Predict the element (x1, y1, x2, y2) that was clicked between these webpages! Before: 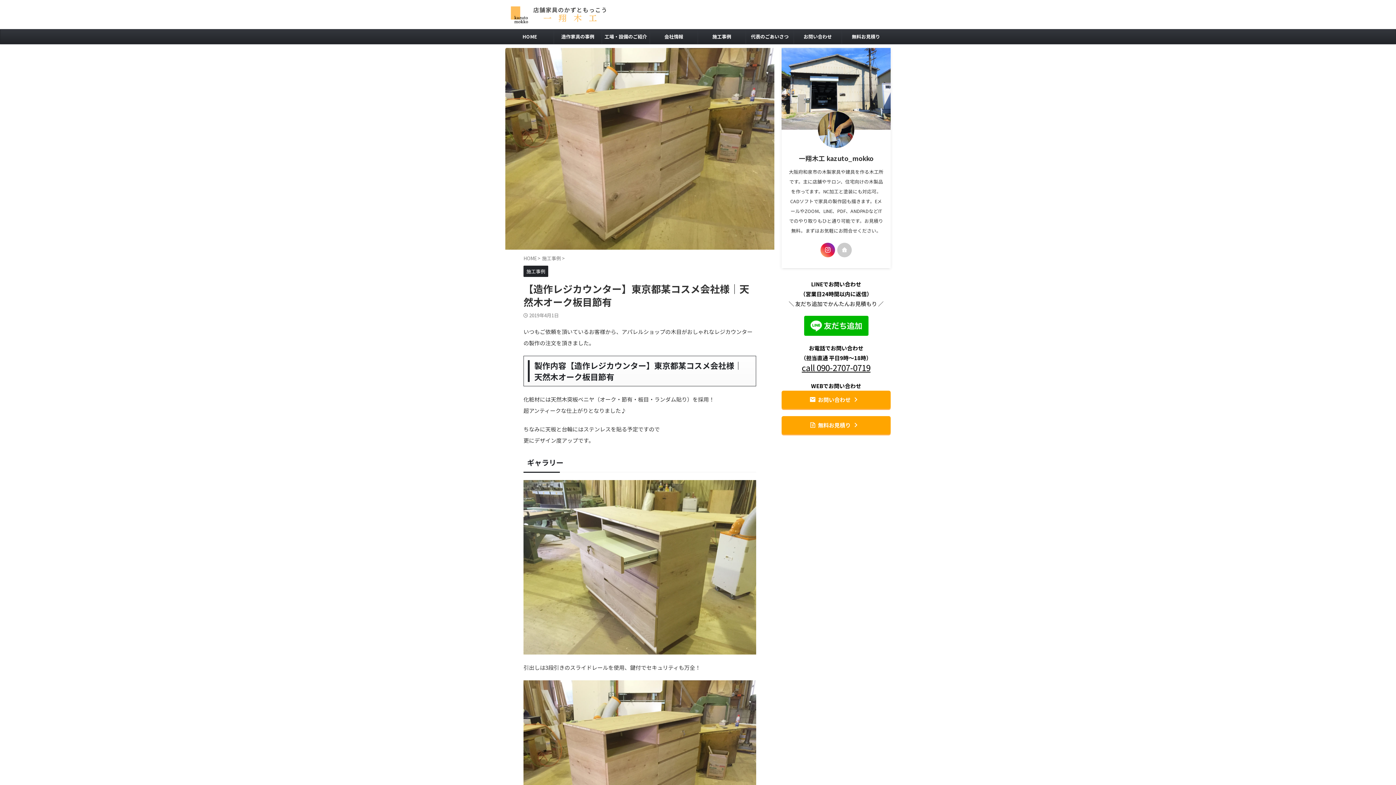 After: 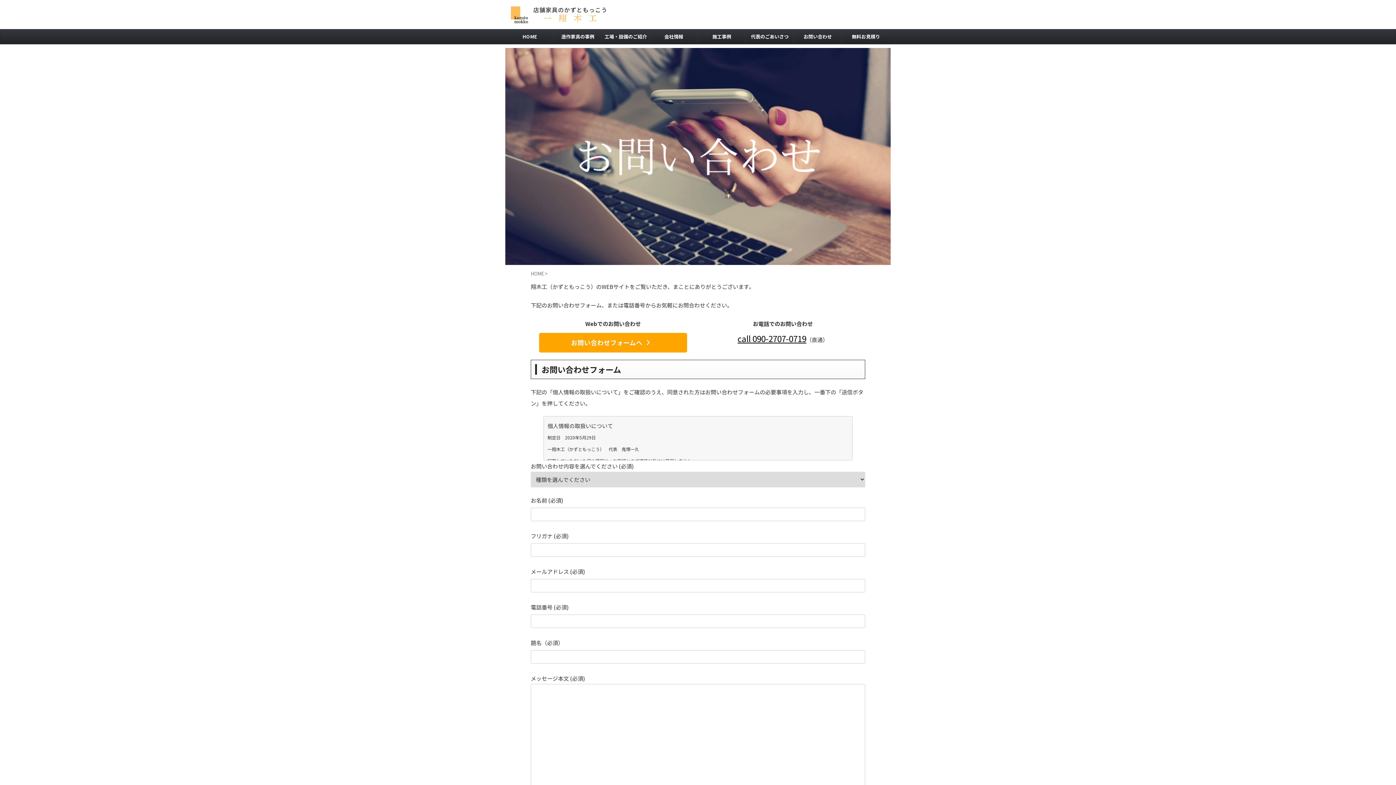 Action: bbox: (794, 29, 841, 43) label: お問い合わせ